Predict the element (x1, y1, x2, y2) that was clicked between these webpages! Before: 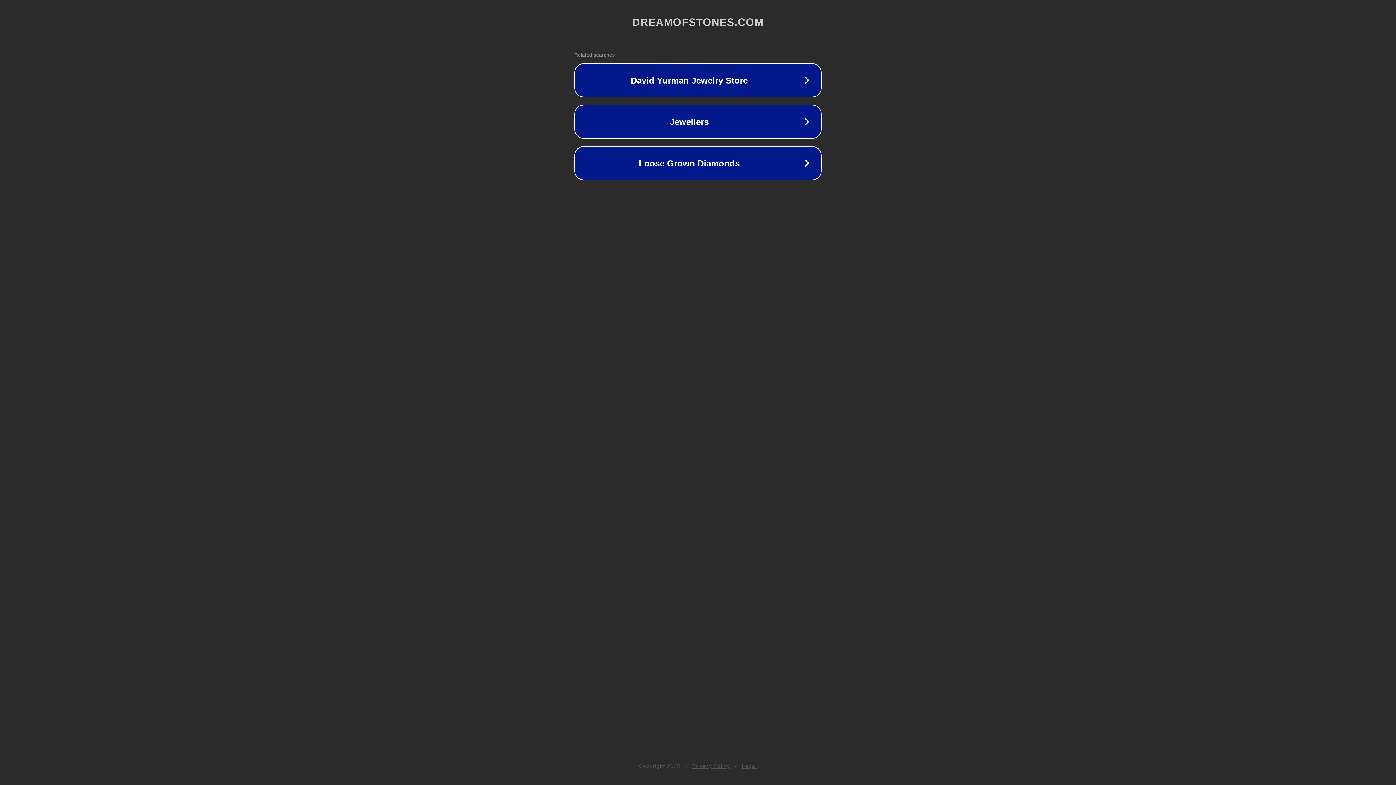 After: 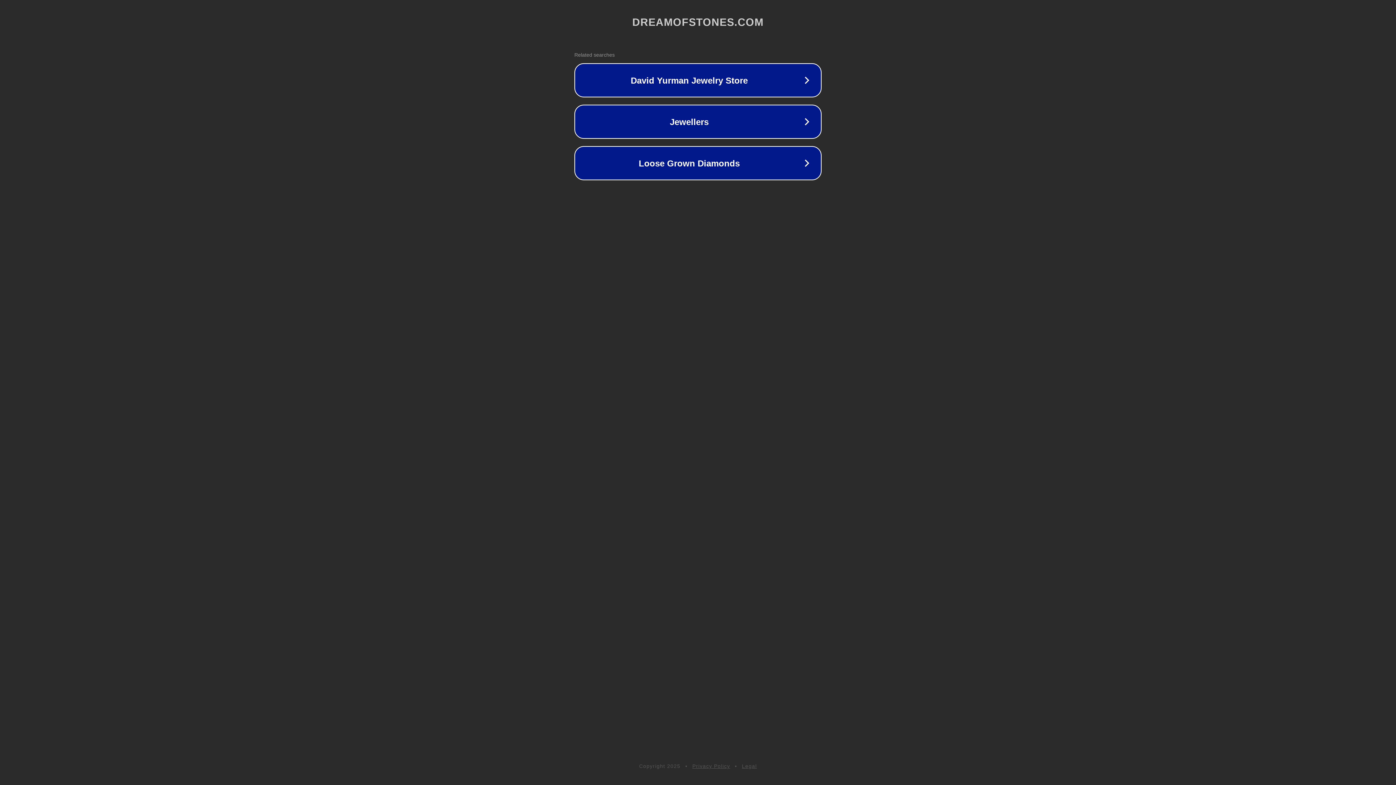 Action: bbox: (742, 763, 757, 769) label: Legal